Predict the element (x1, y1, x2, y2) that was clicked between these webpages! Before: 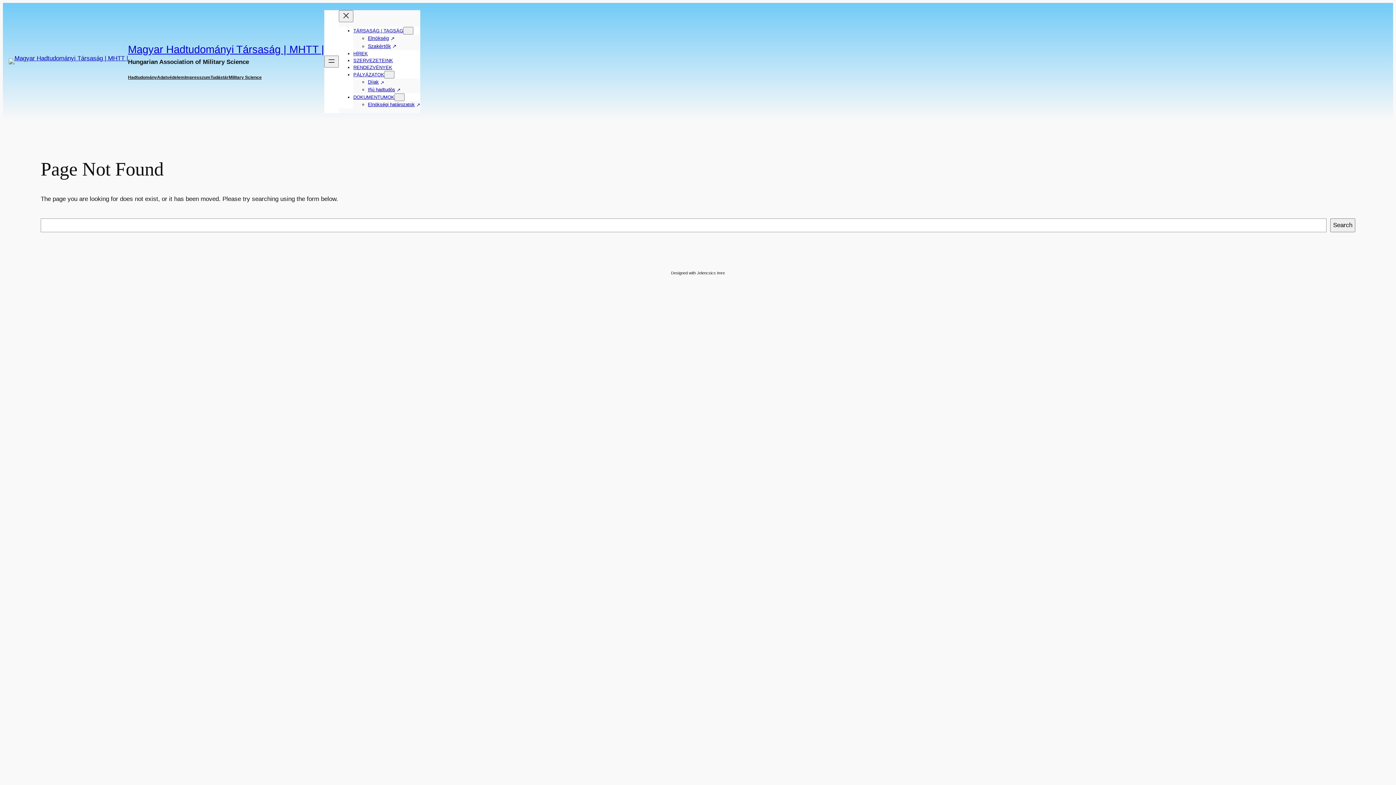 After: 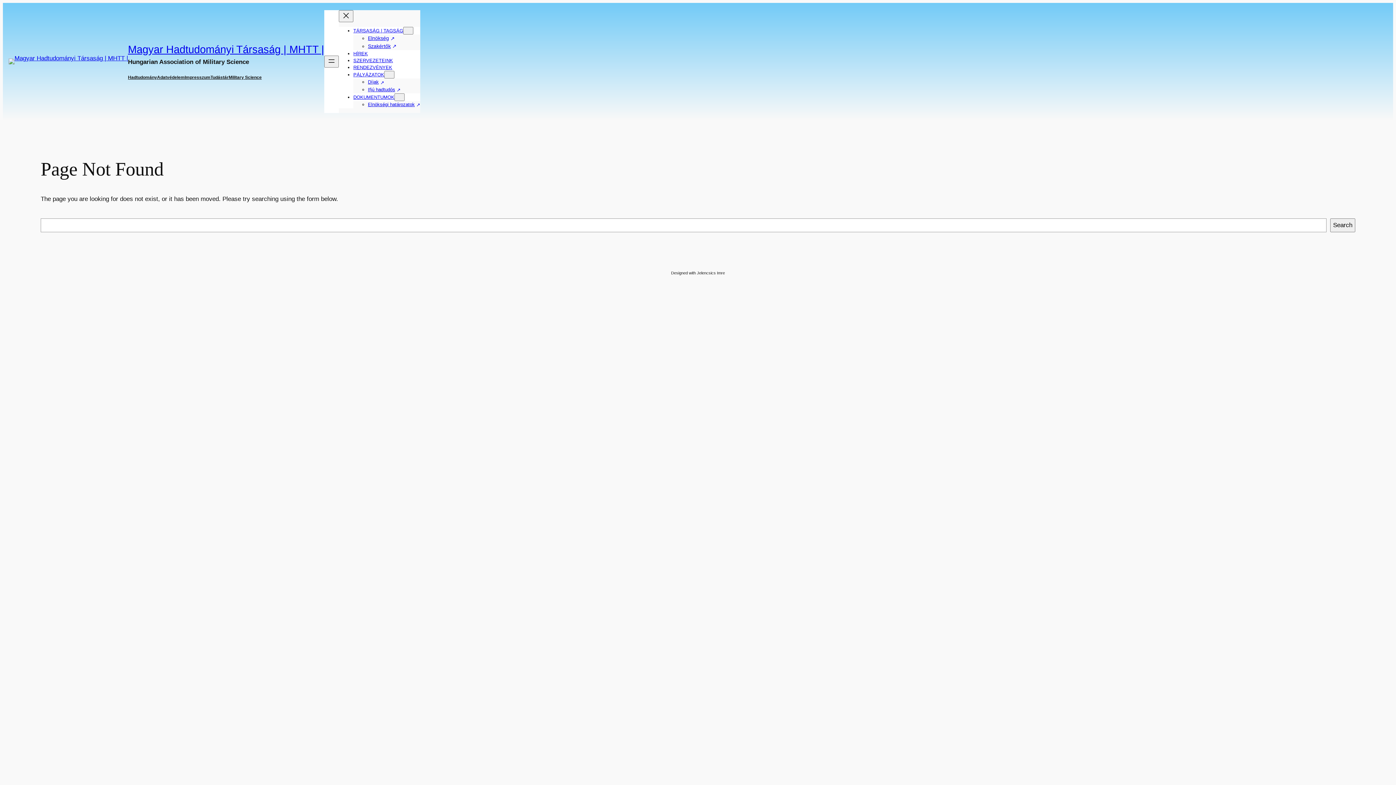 Action: bbox: (368, 101, 420, 107) label: Elnökségi határozatok